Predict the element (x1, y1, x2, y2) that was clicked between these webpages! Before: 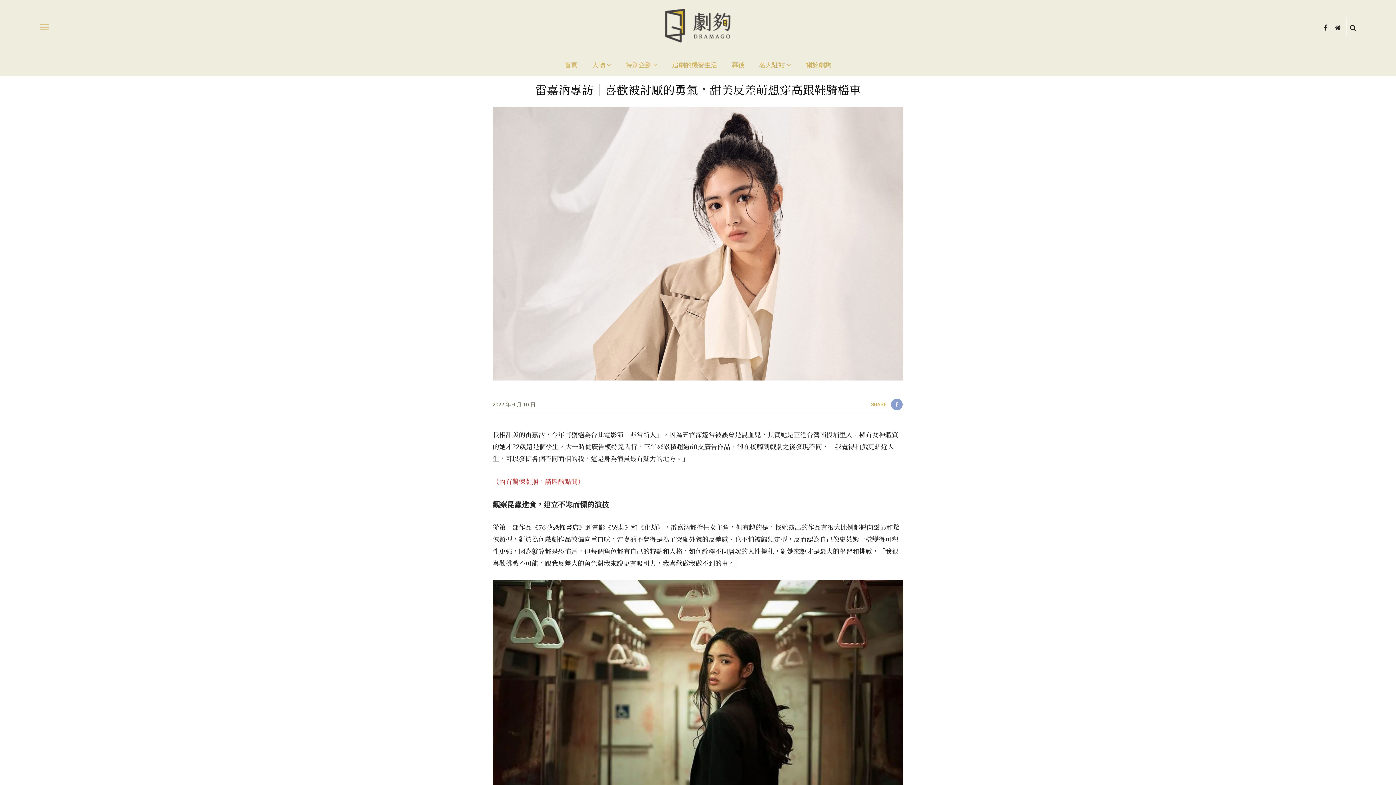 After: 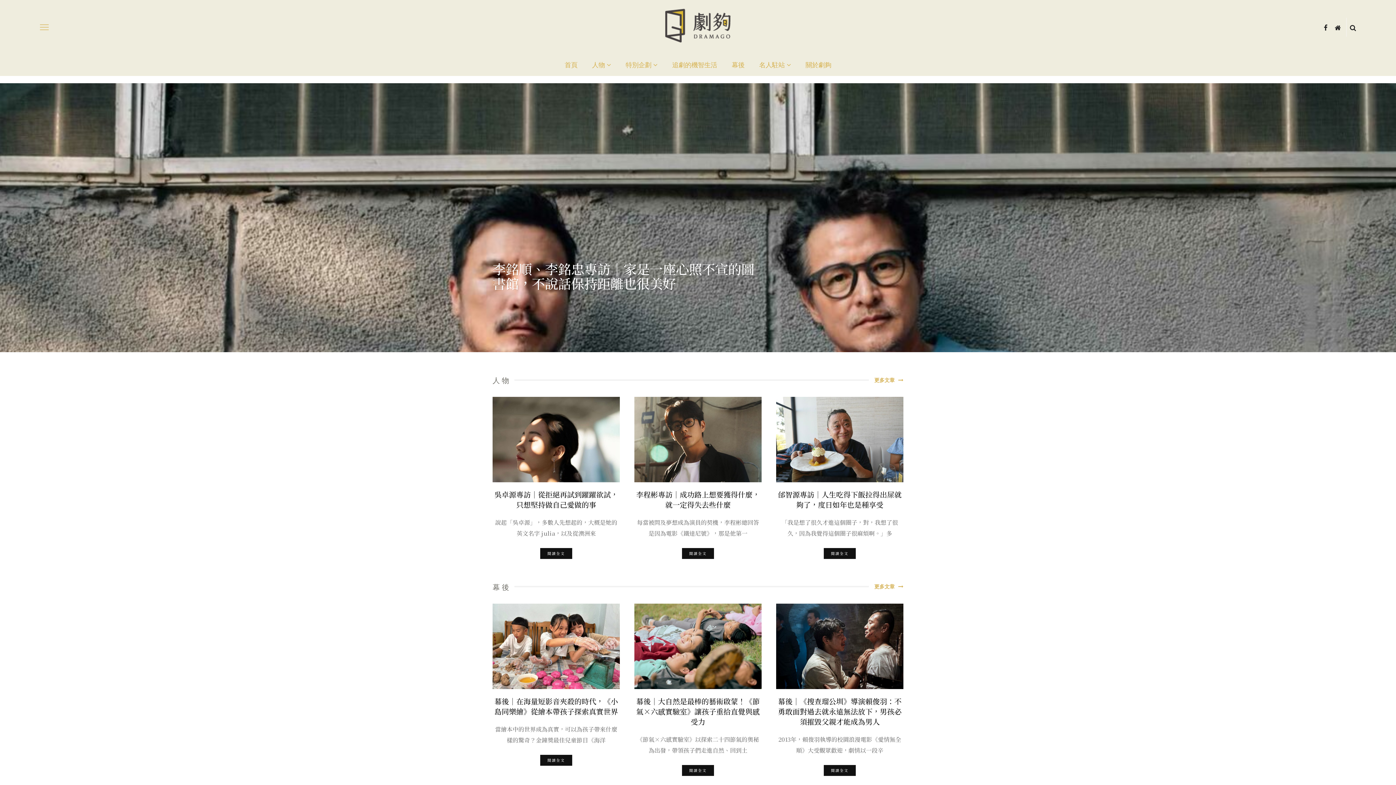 Action: bbox: (637, 7, 759, 43)